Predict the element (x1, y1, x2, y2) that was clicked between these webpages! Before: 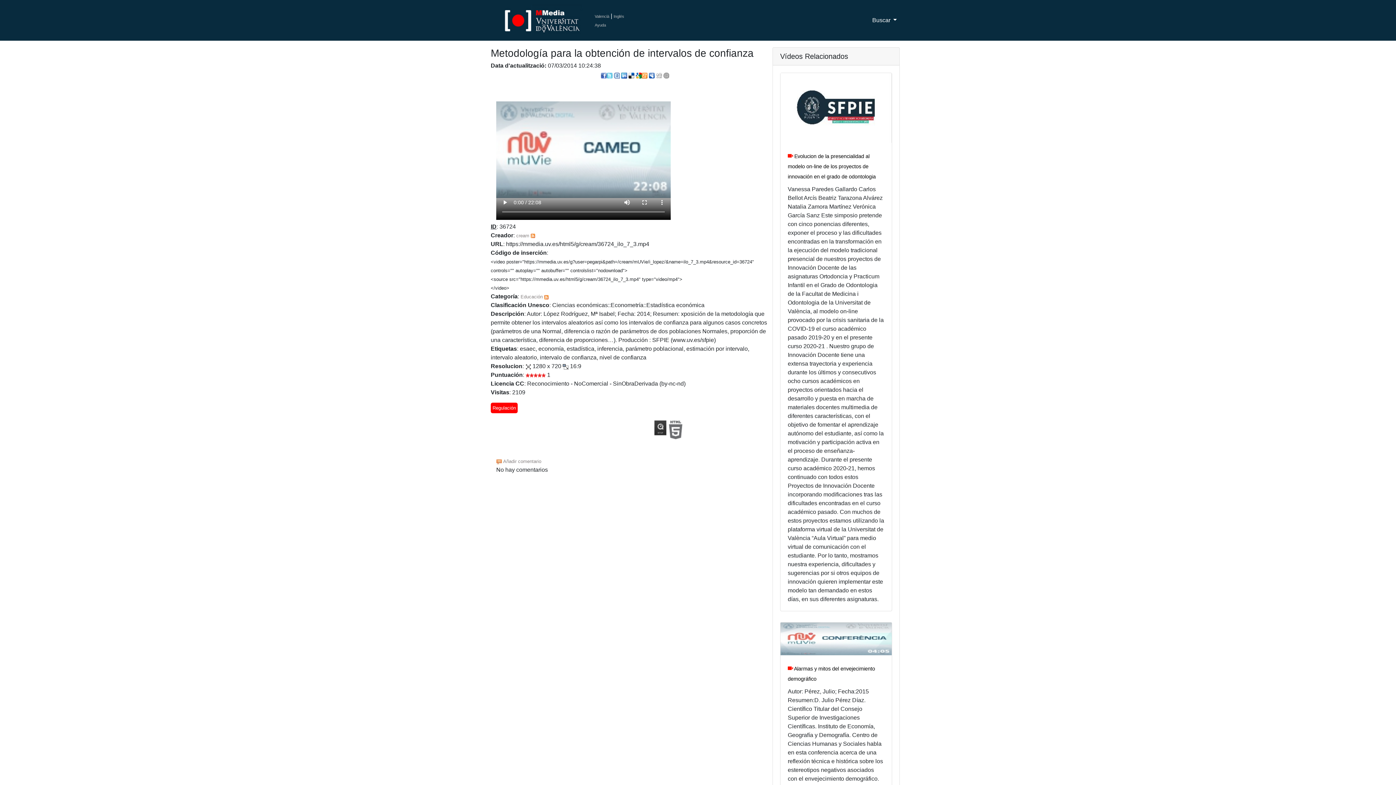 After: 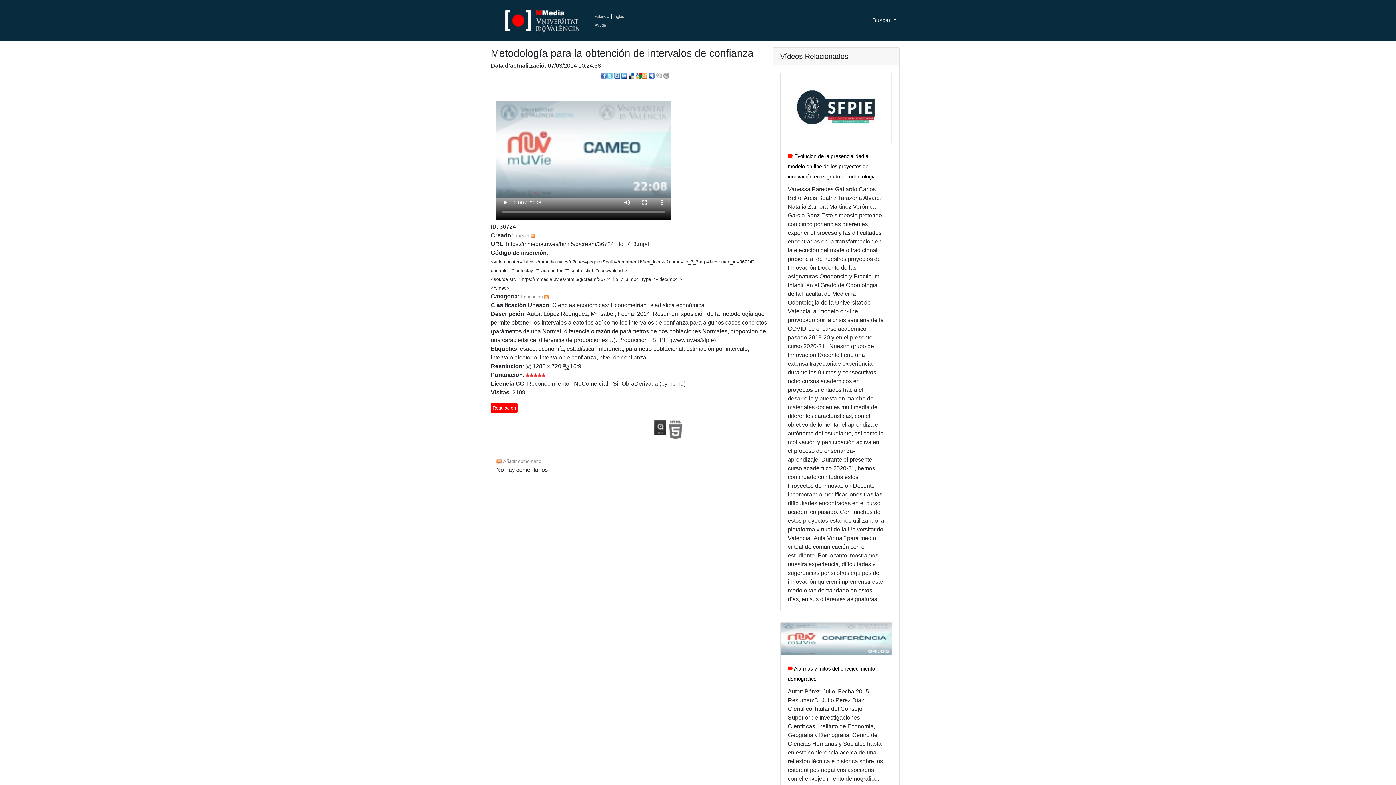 Action: bbox: (621, 72, 627, 78)